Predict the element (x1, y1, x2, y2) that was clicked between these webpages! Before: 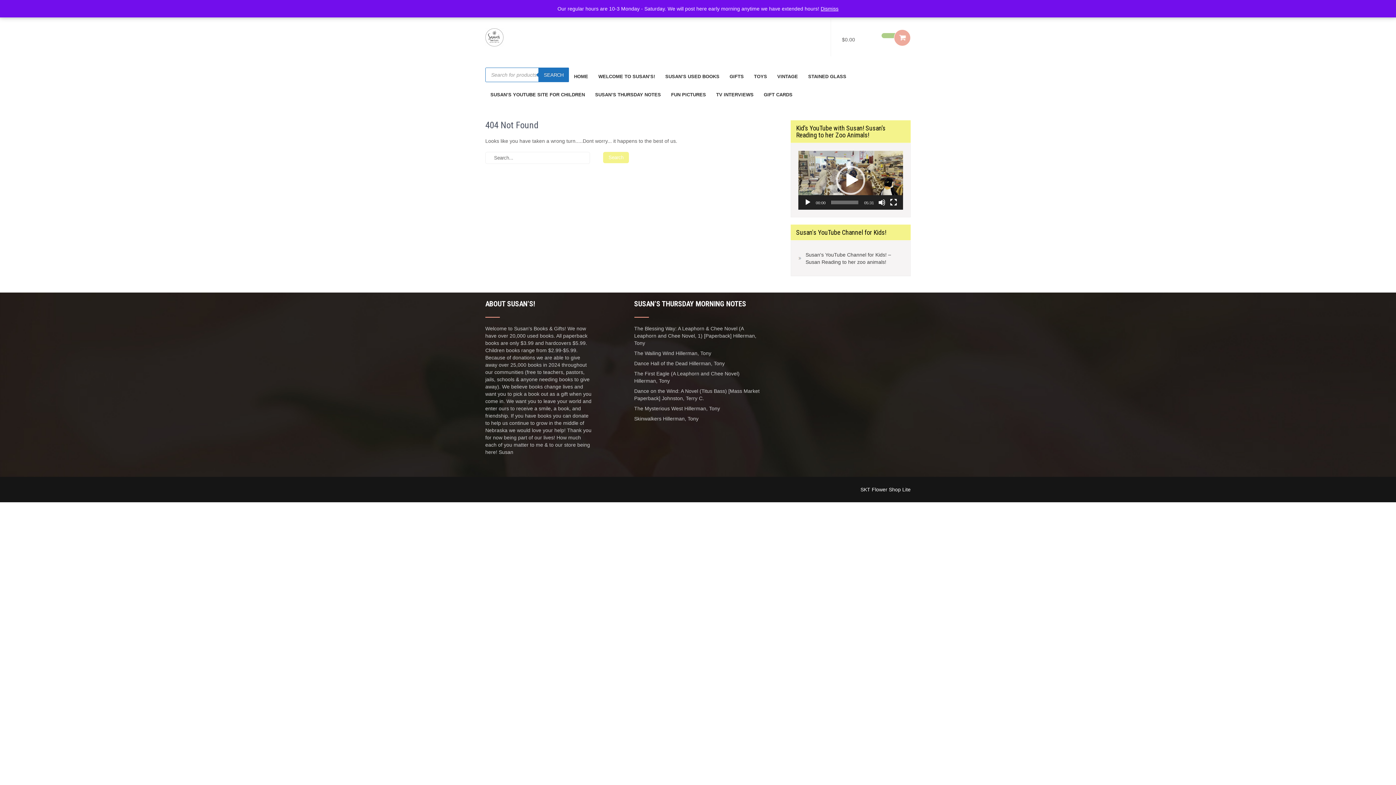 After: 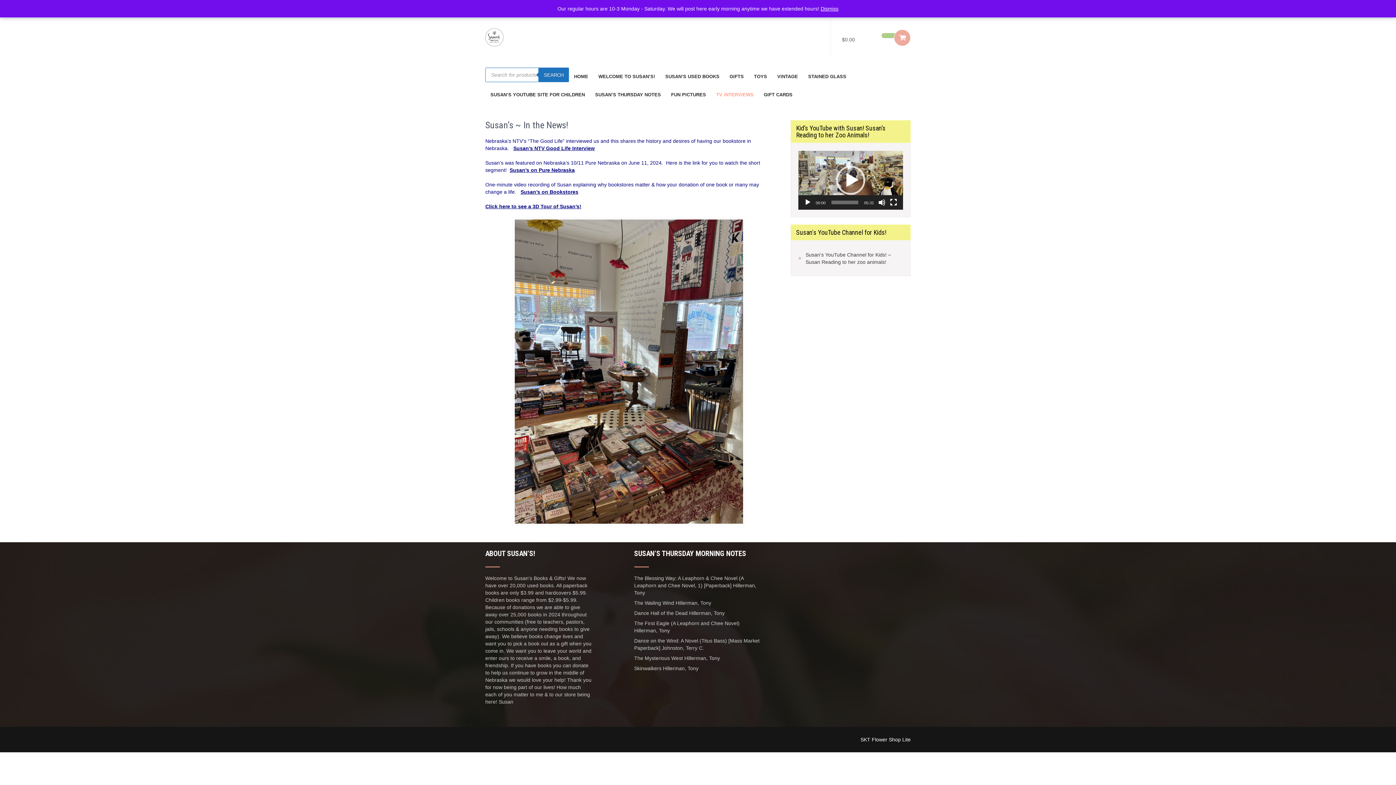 Action: label: TV INTERVIEWS bbox: (711, 85, 758, 104)